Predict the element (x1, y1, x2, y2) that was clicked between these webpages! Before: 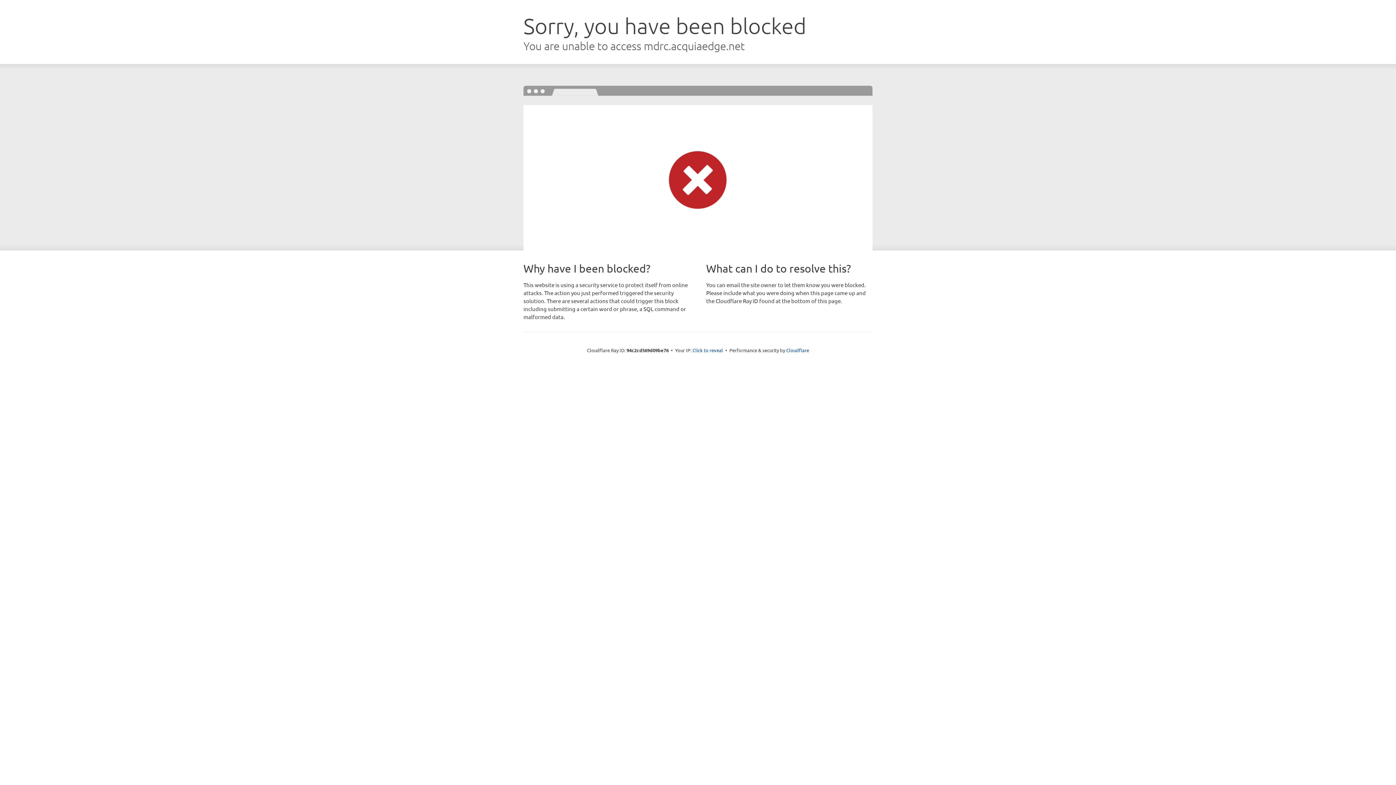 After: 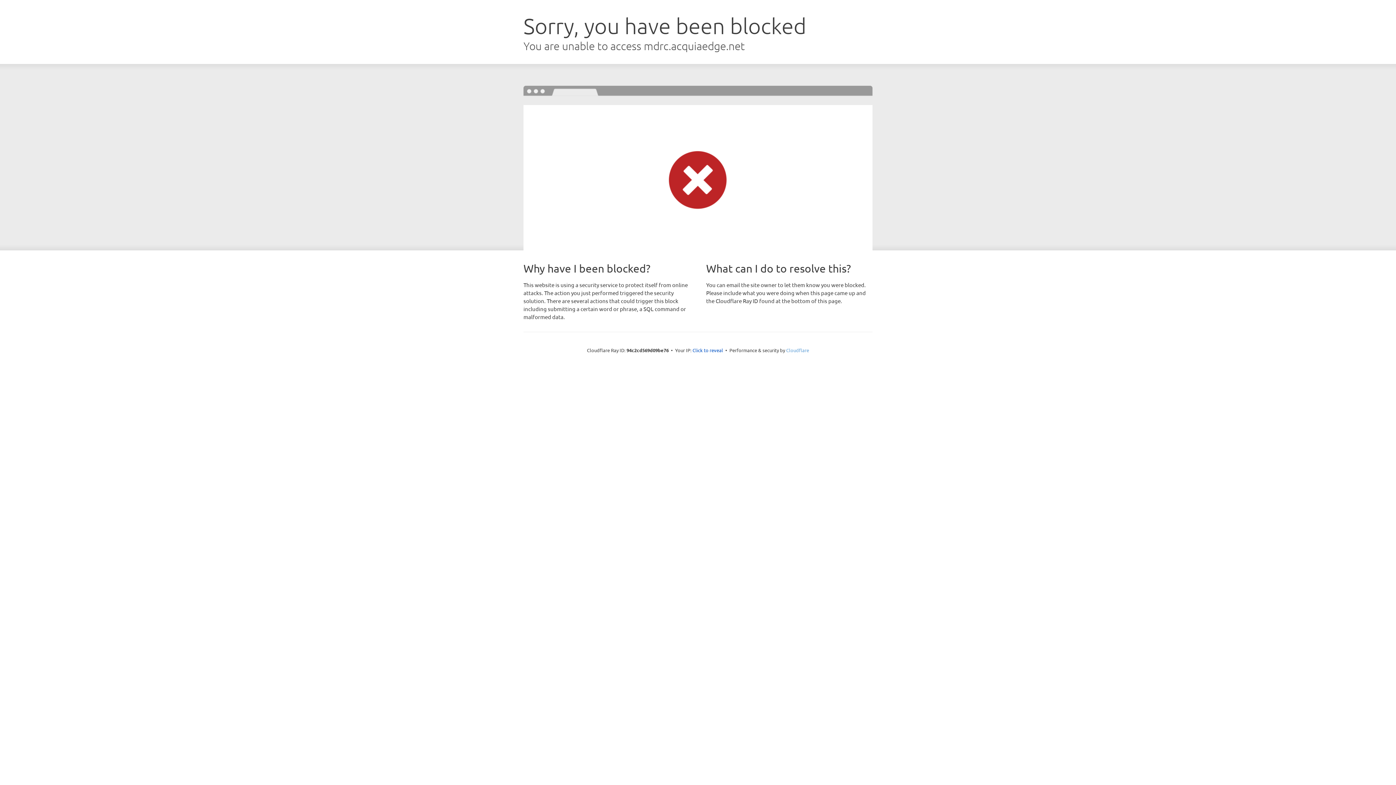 Action: bbox: (786, 347, 809, 353) label: Cloudflare